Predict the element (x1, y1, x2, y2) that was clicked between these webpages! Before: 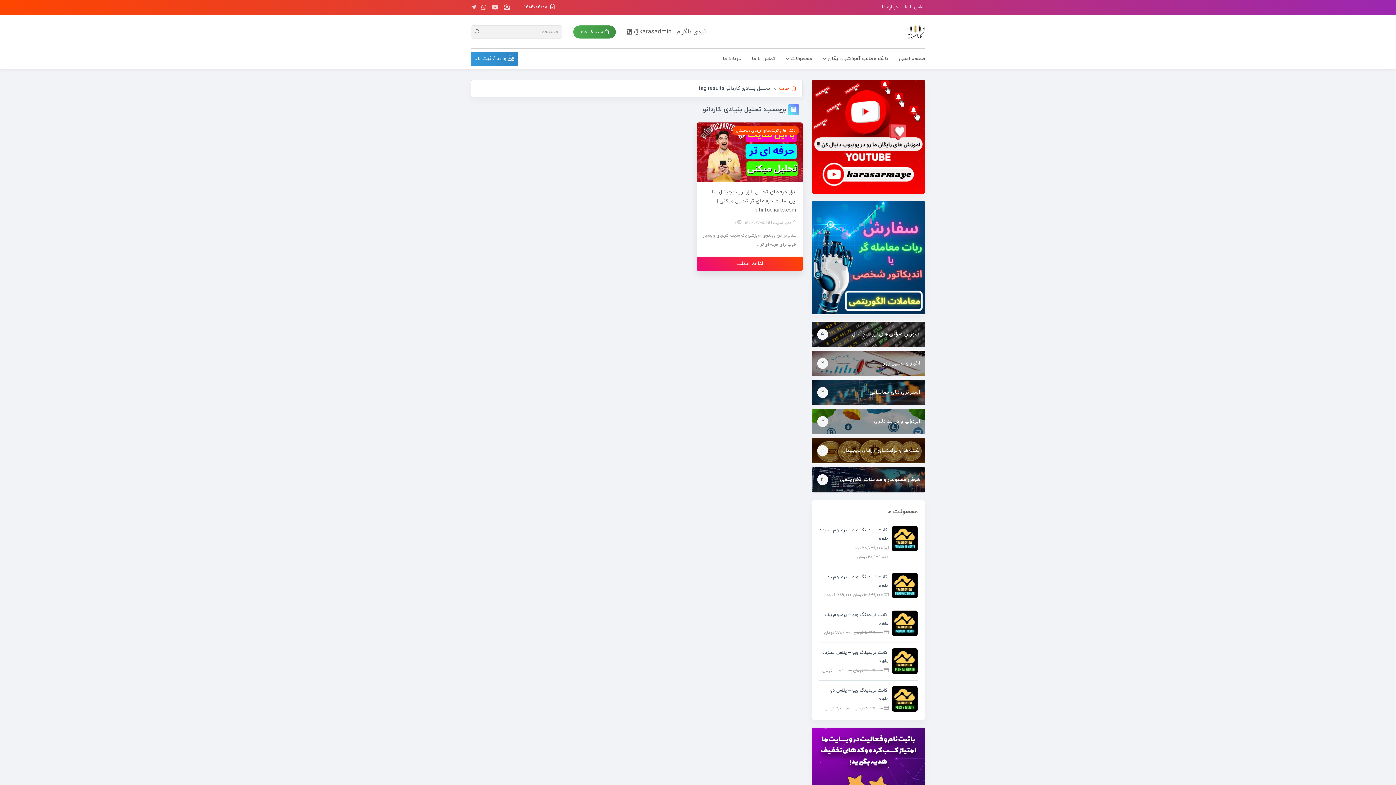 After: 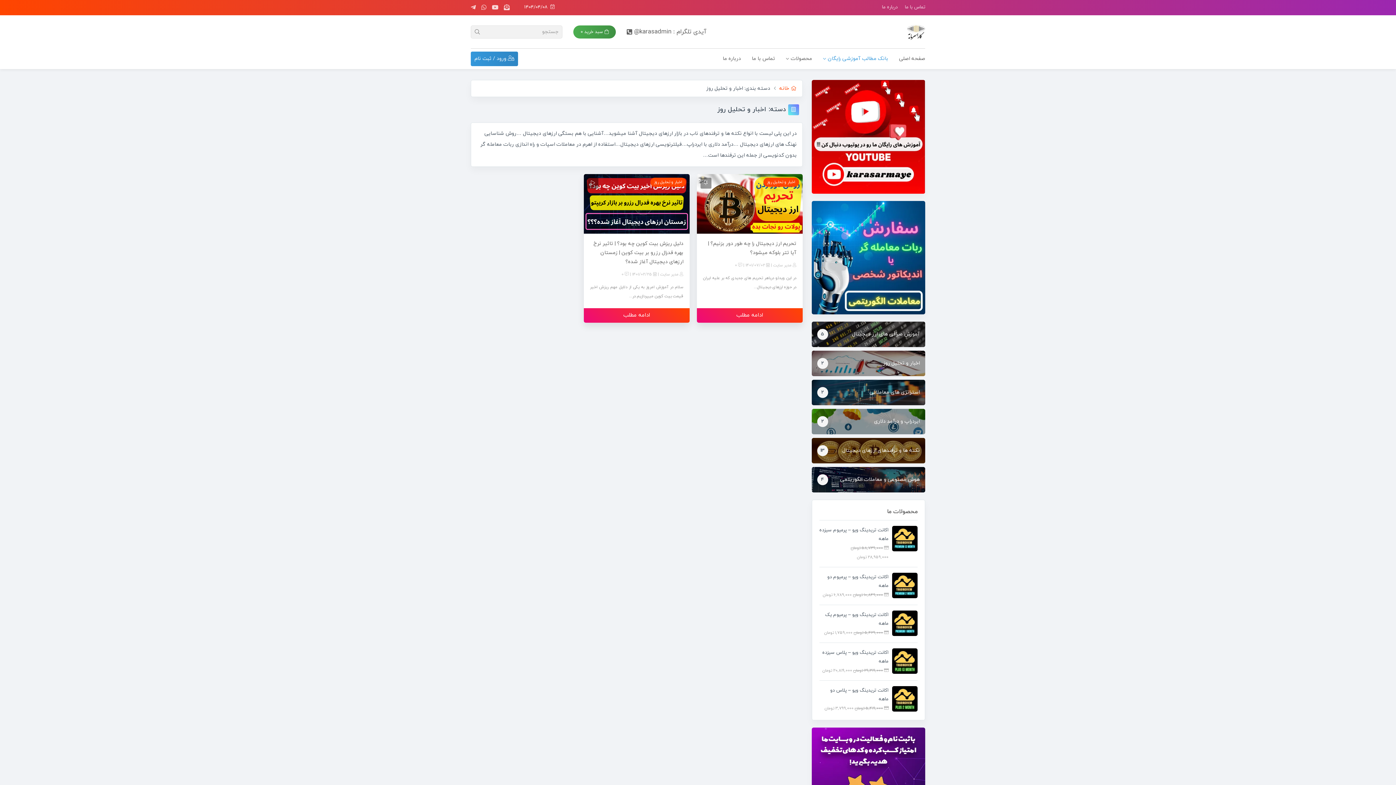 Action: bbox: (811, 350, 925, 376) label: اخبار و تحلیل روز
2